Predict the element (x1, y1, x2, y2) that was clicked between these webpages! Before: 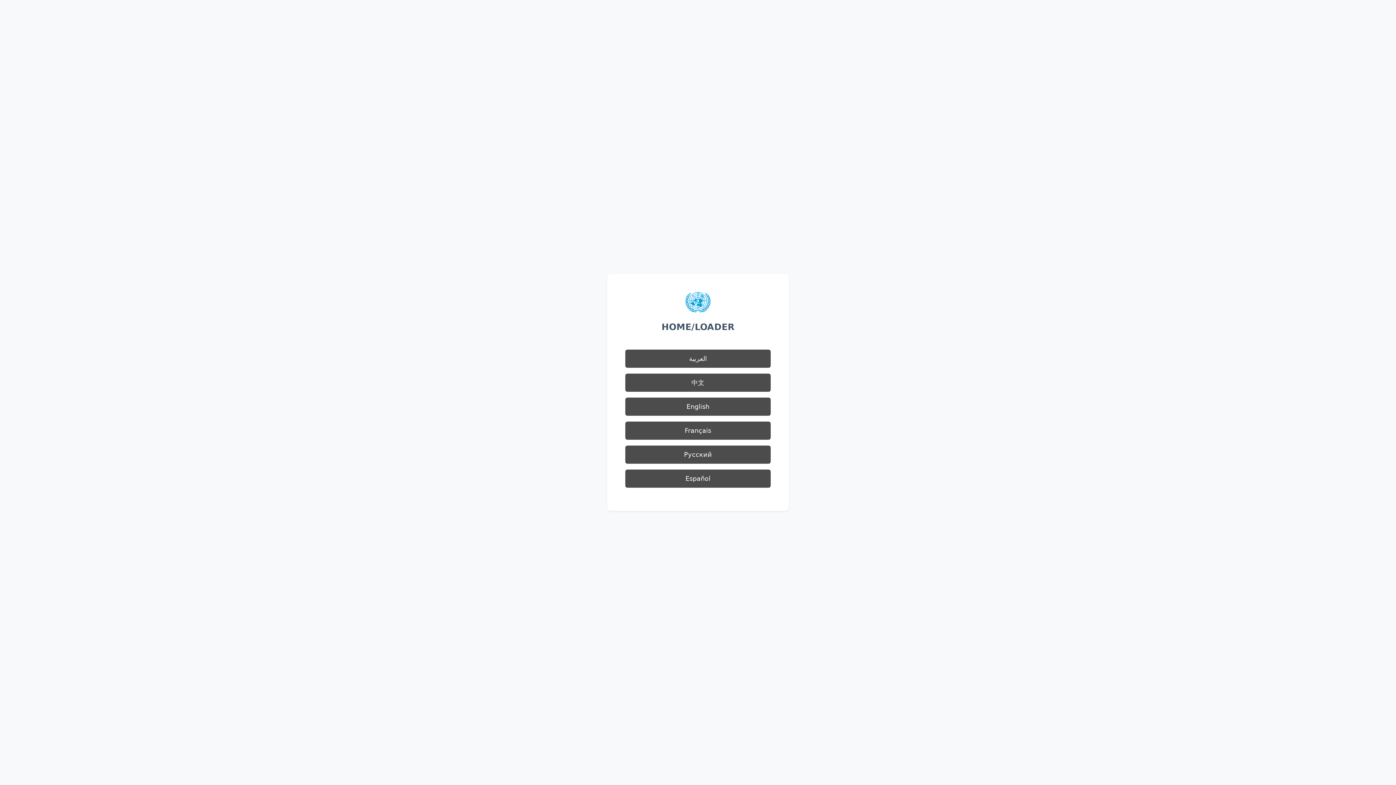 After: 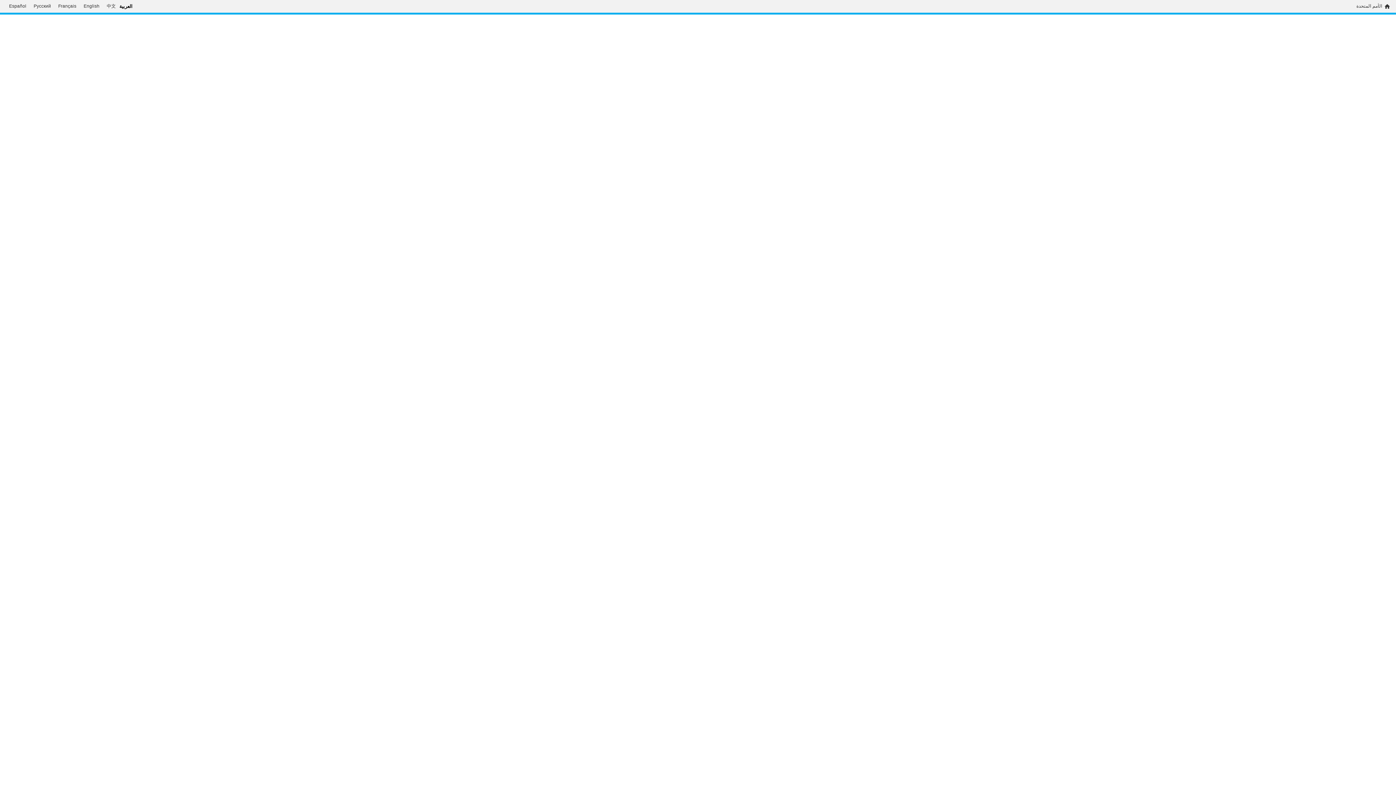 Action: bbox: (625, 349, 770, 368) label: العربية